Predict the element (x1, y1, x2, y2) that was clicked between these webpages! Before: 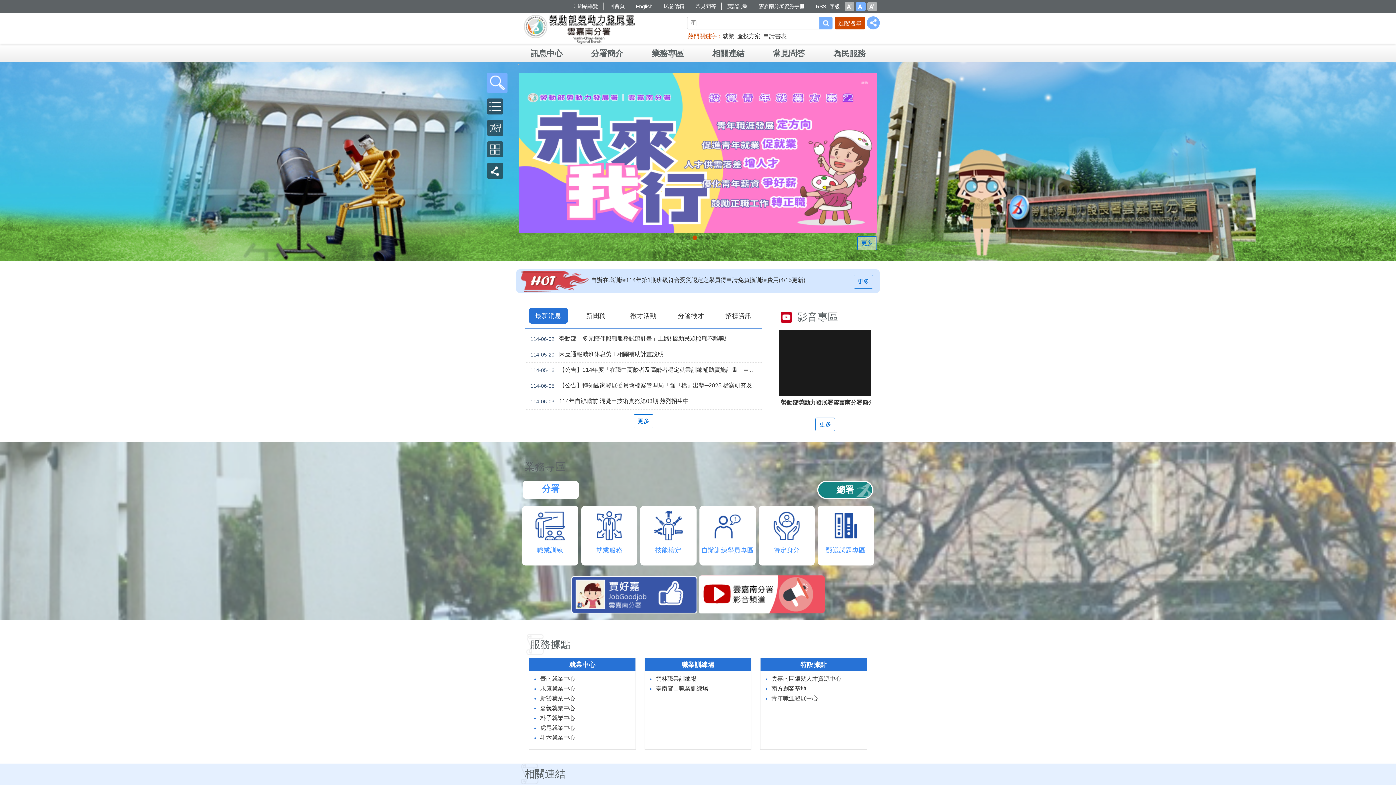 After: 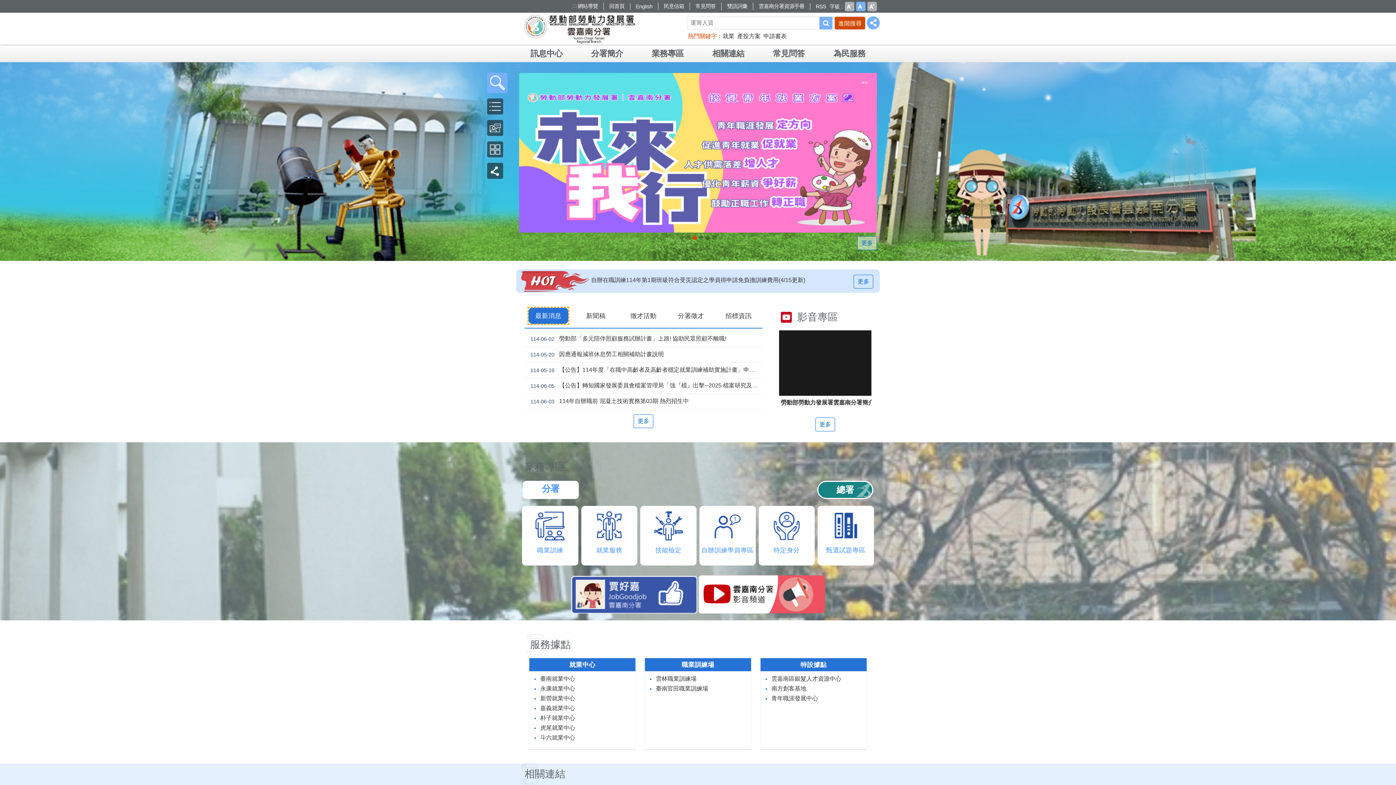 Action: bbox: (528, 308, 568, 324) label: 最新消息